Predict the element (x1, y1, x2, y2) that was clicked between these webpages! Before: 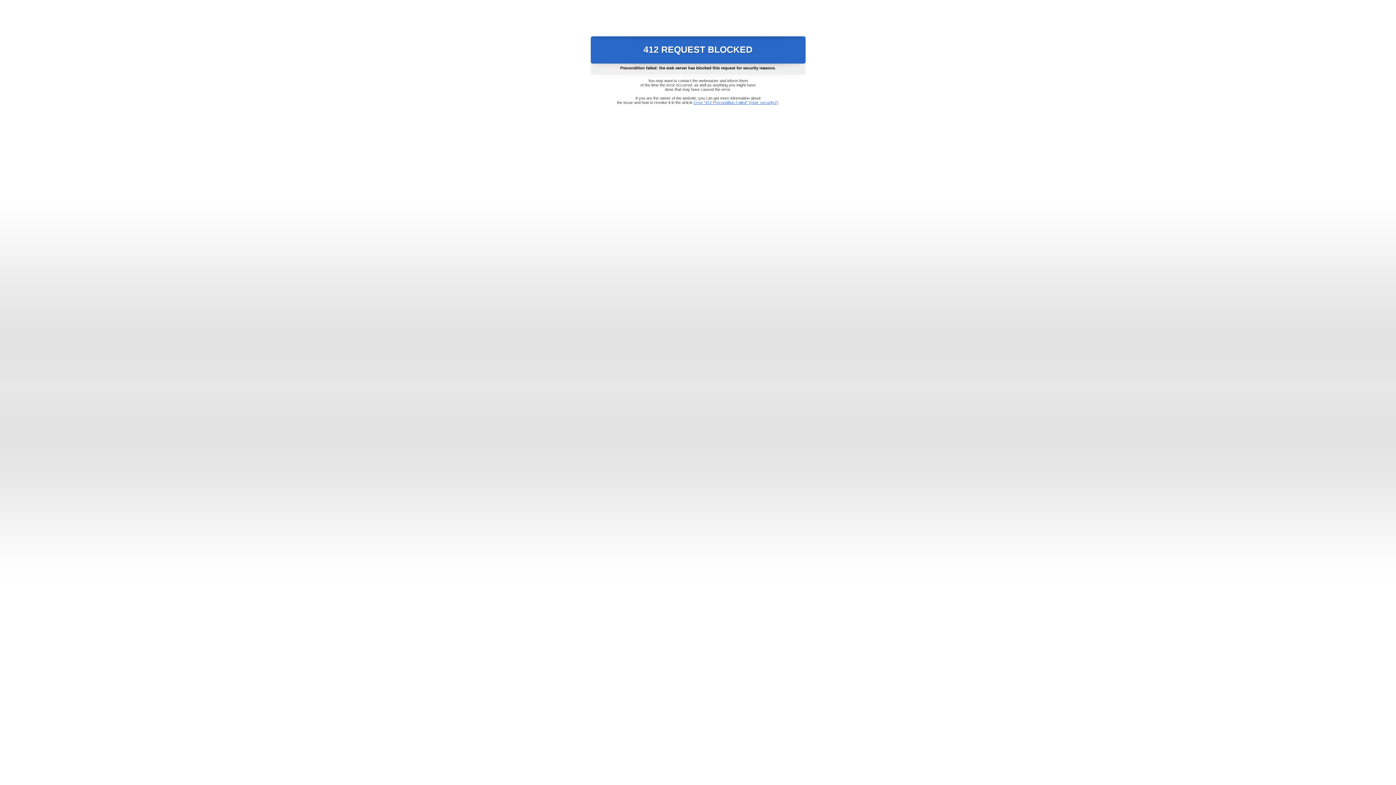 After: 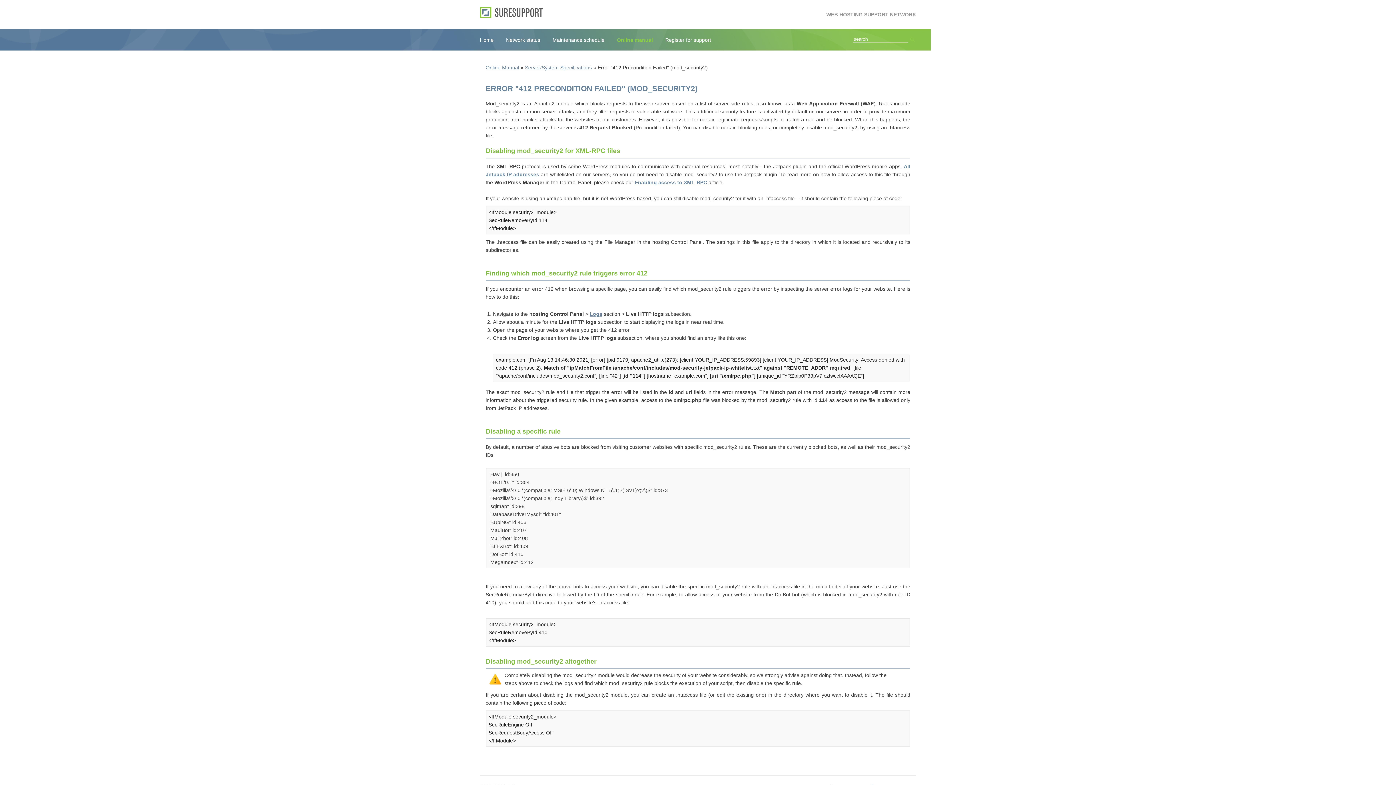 Action: bbox: (693, 100, 778, 104) label: Error "412 Precondition Failed" (mod_security2)